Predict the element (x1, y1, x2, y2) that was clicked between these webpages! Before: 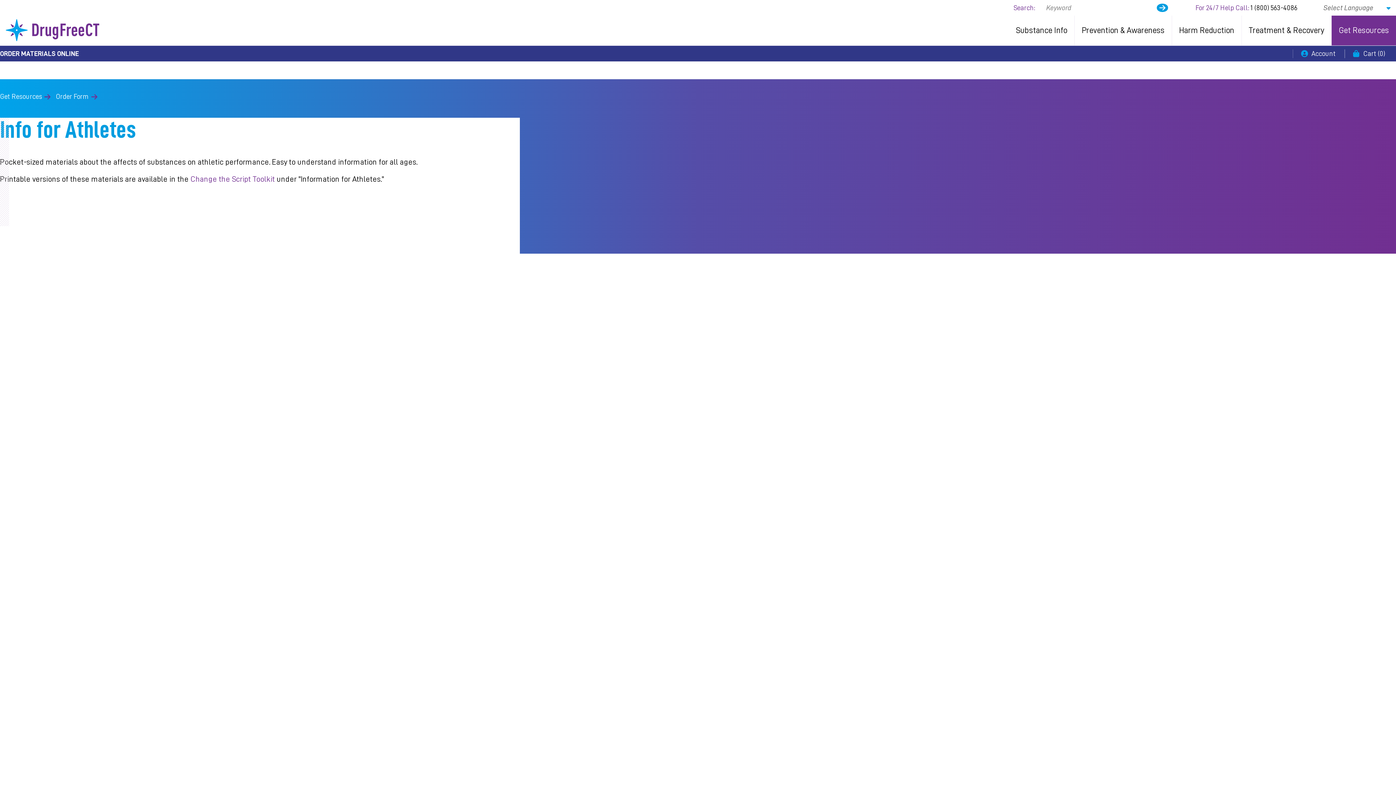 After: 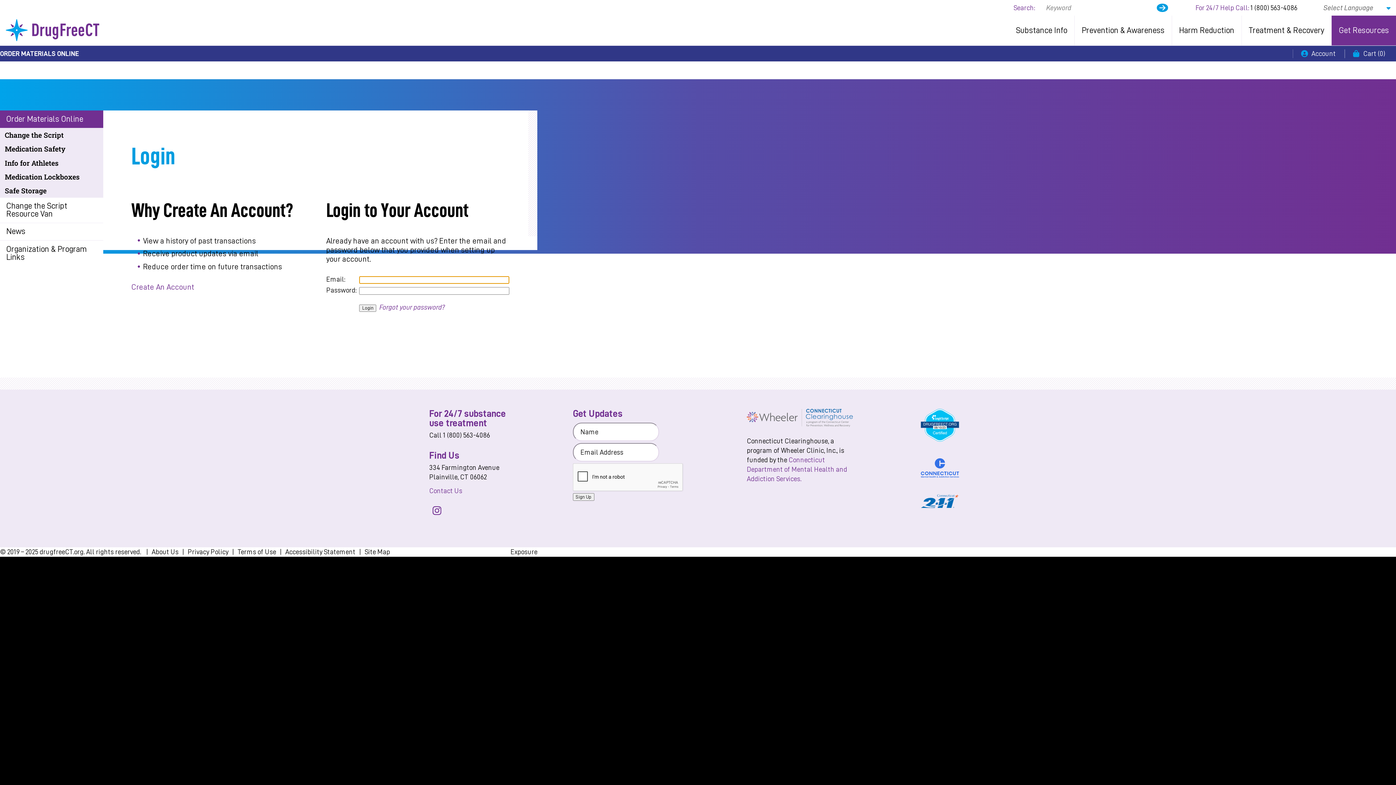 Action: label: Account bbox: (1295, 45, 1347, 61)